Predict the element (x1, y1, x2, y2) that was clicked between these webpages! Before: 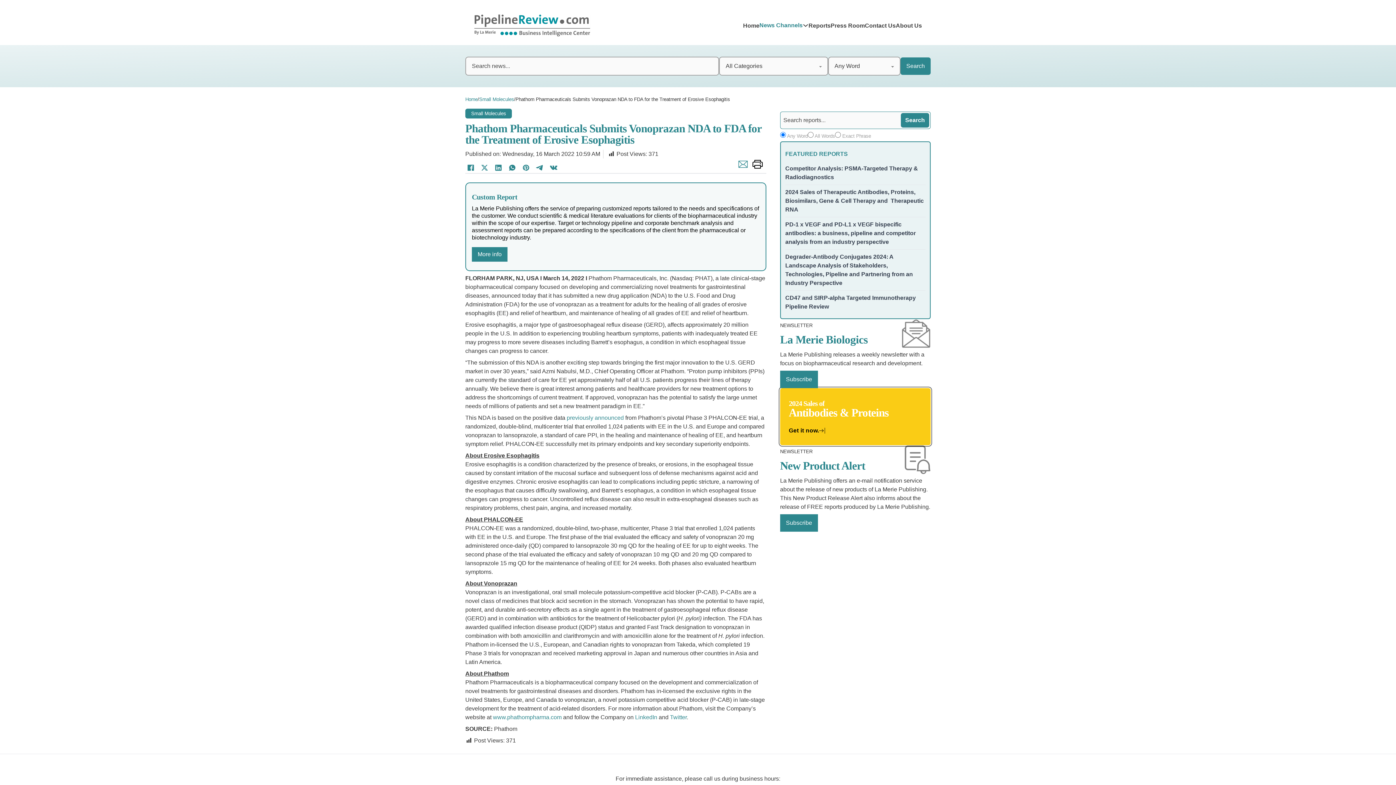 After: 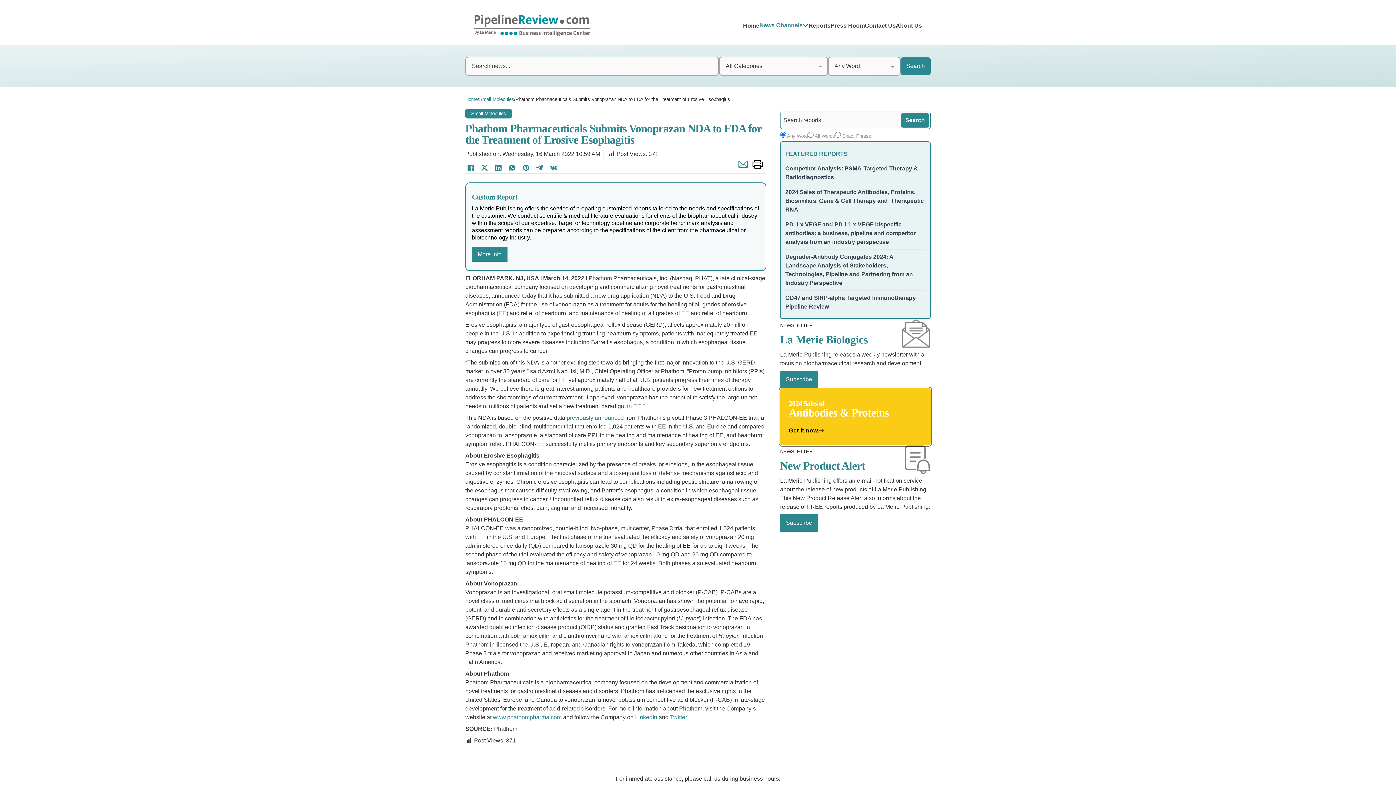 Action: label: X bbox: (479, 162, 490, 173)